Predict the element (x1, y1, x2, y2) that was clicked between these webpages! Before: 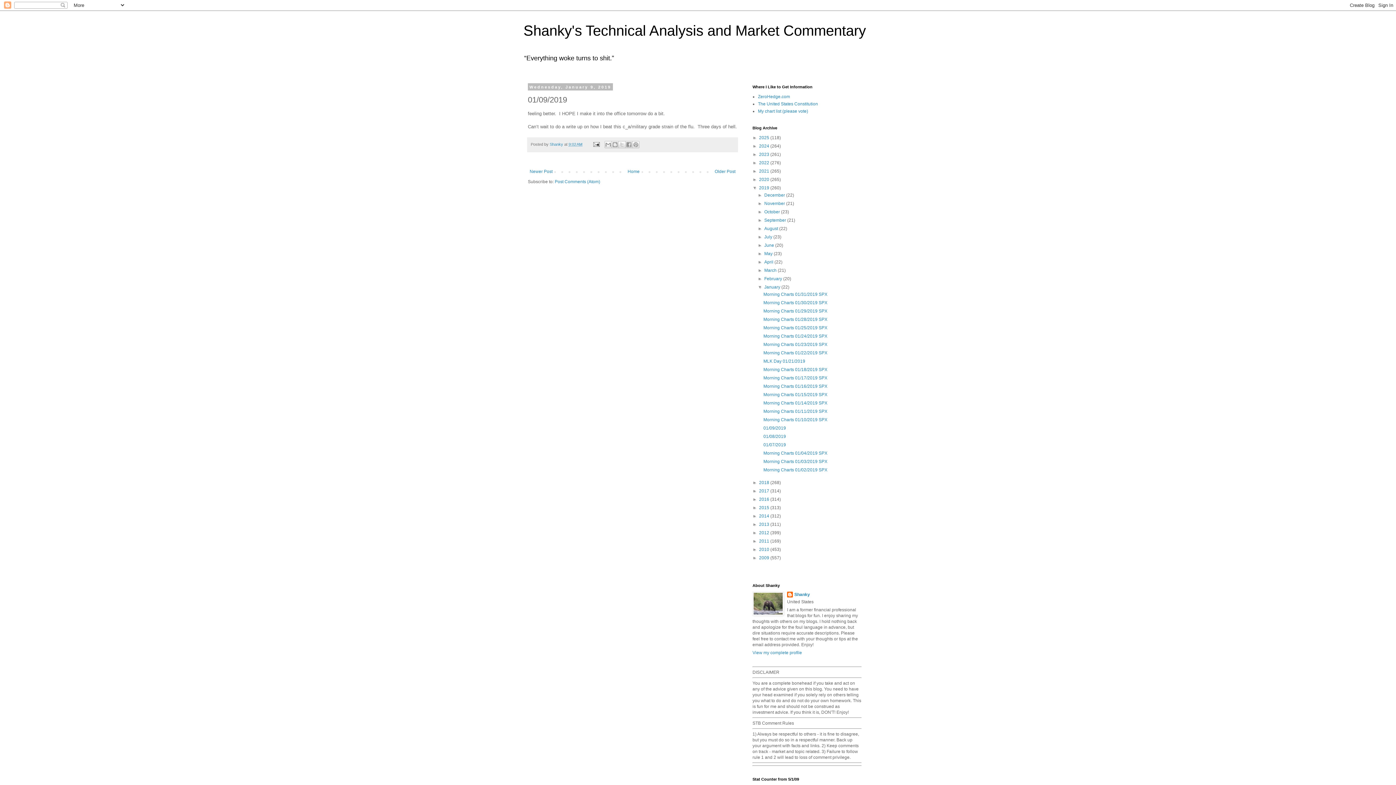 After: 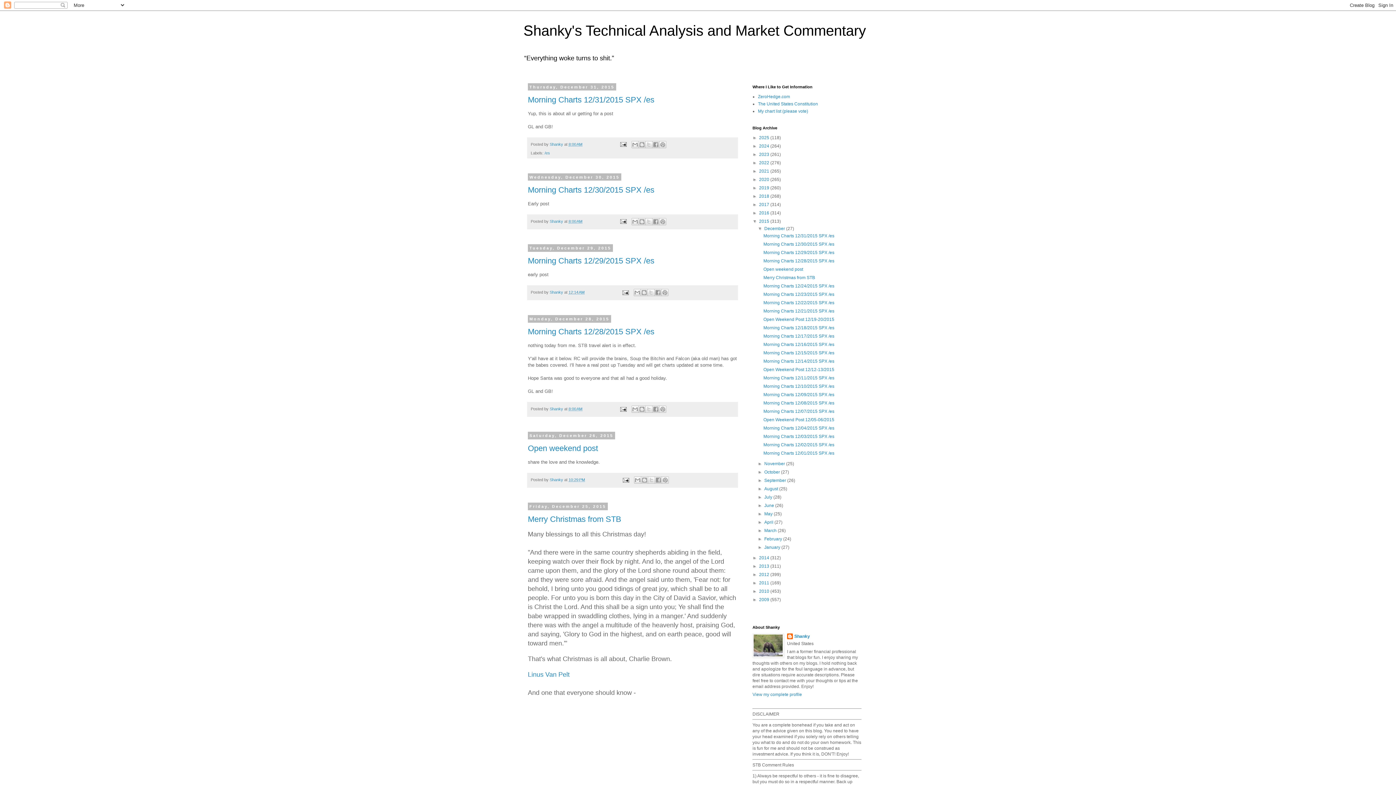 Action: label: 2015  bbox: (759, 505, 770, 510)